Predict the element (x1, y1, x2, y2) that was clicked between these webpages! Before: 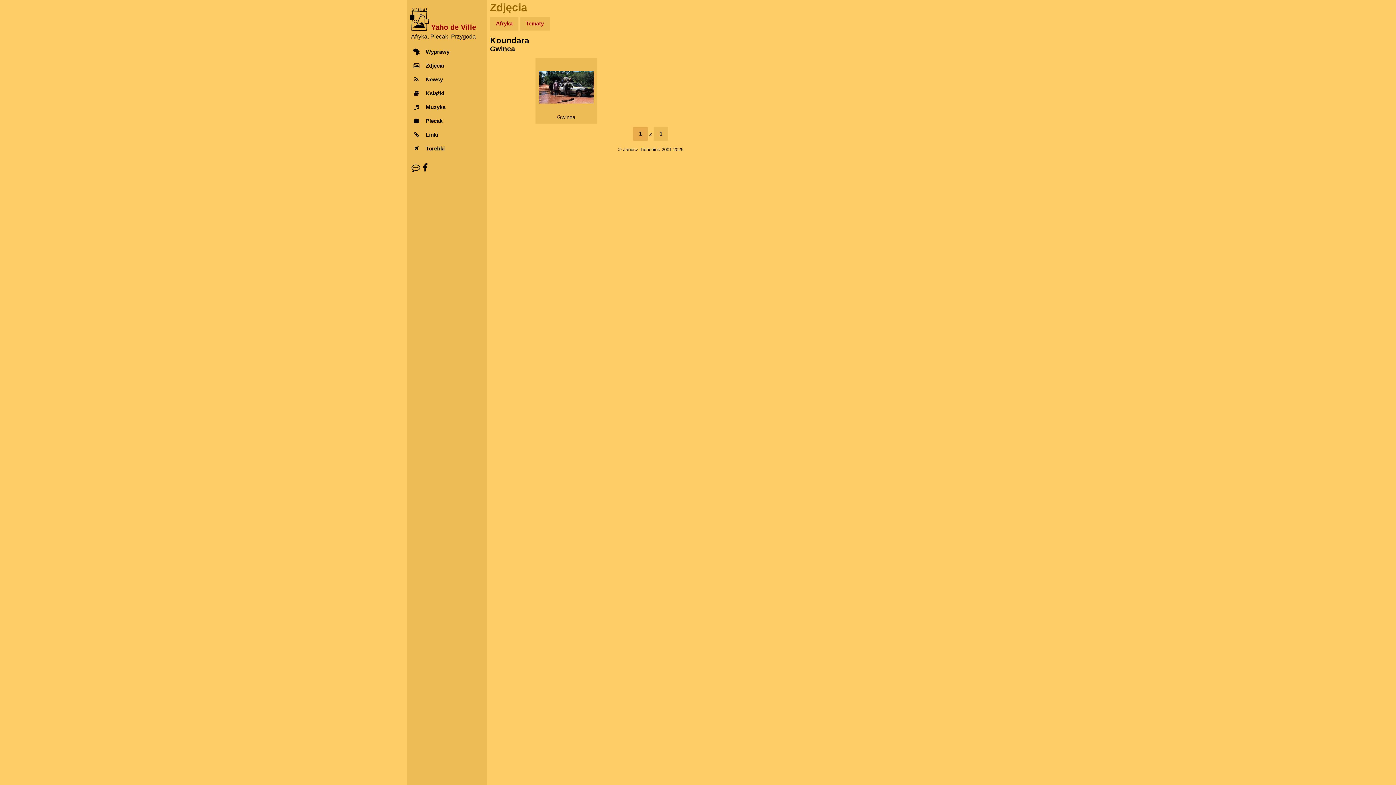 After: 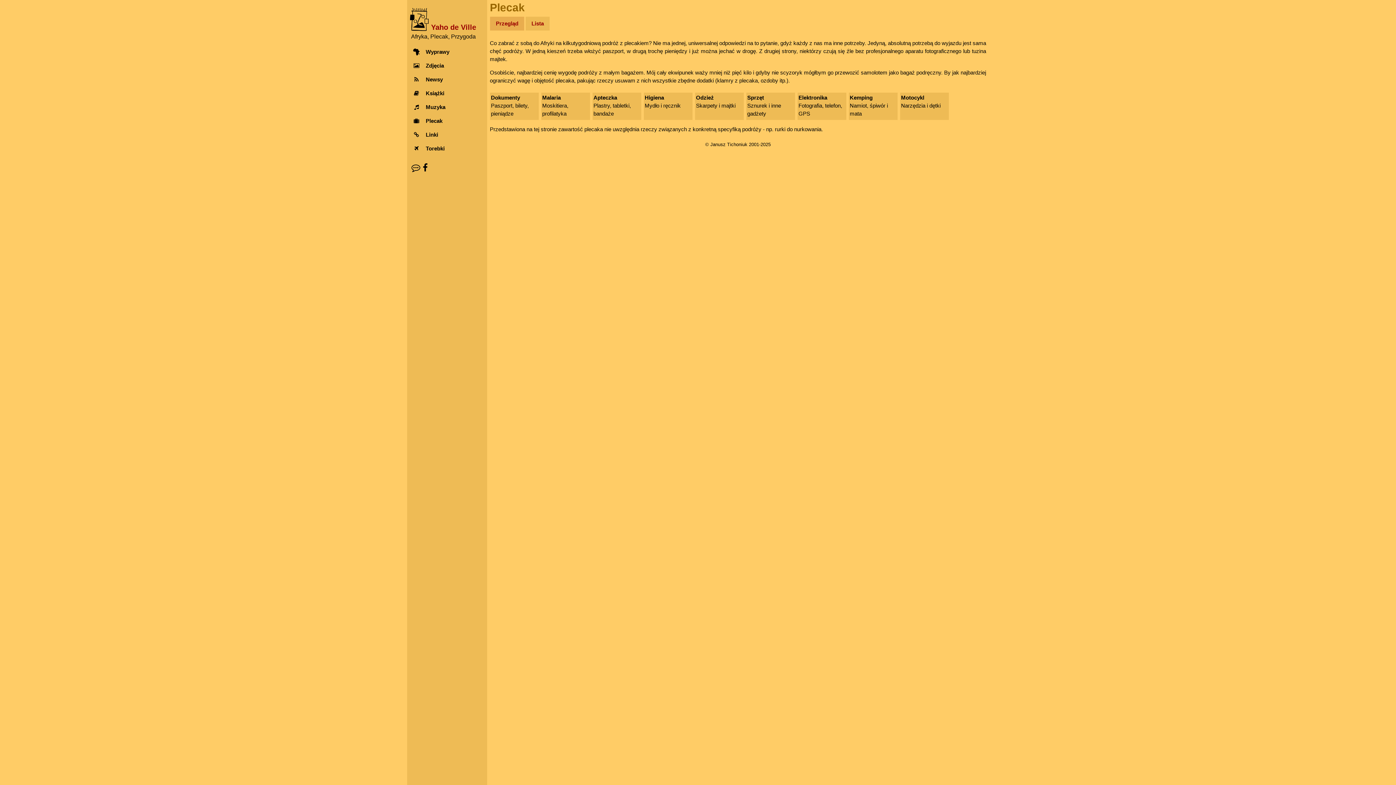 Action: label: Plecak bbox: (407, 114, 487, 127)